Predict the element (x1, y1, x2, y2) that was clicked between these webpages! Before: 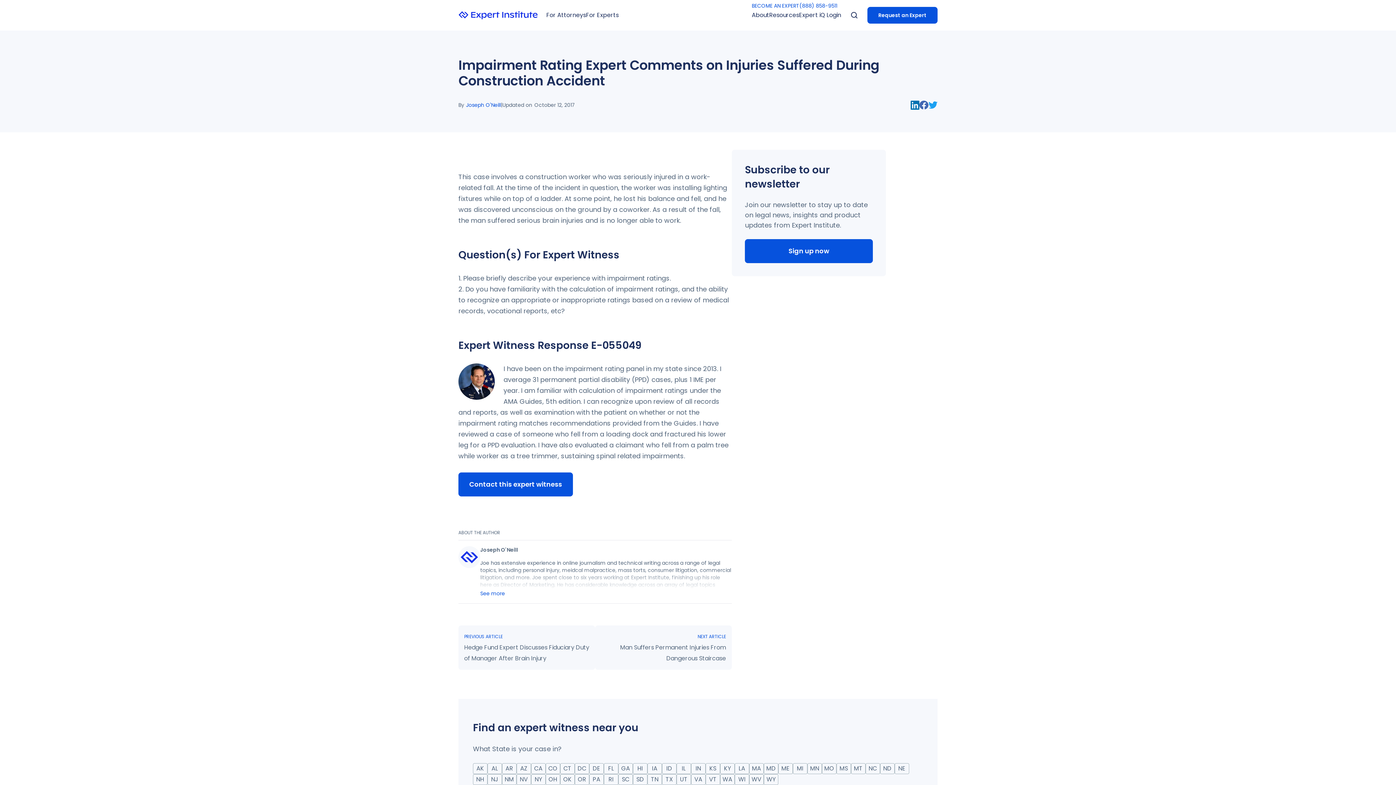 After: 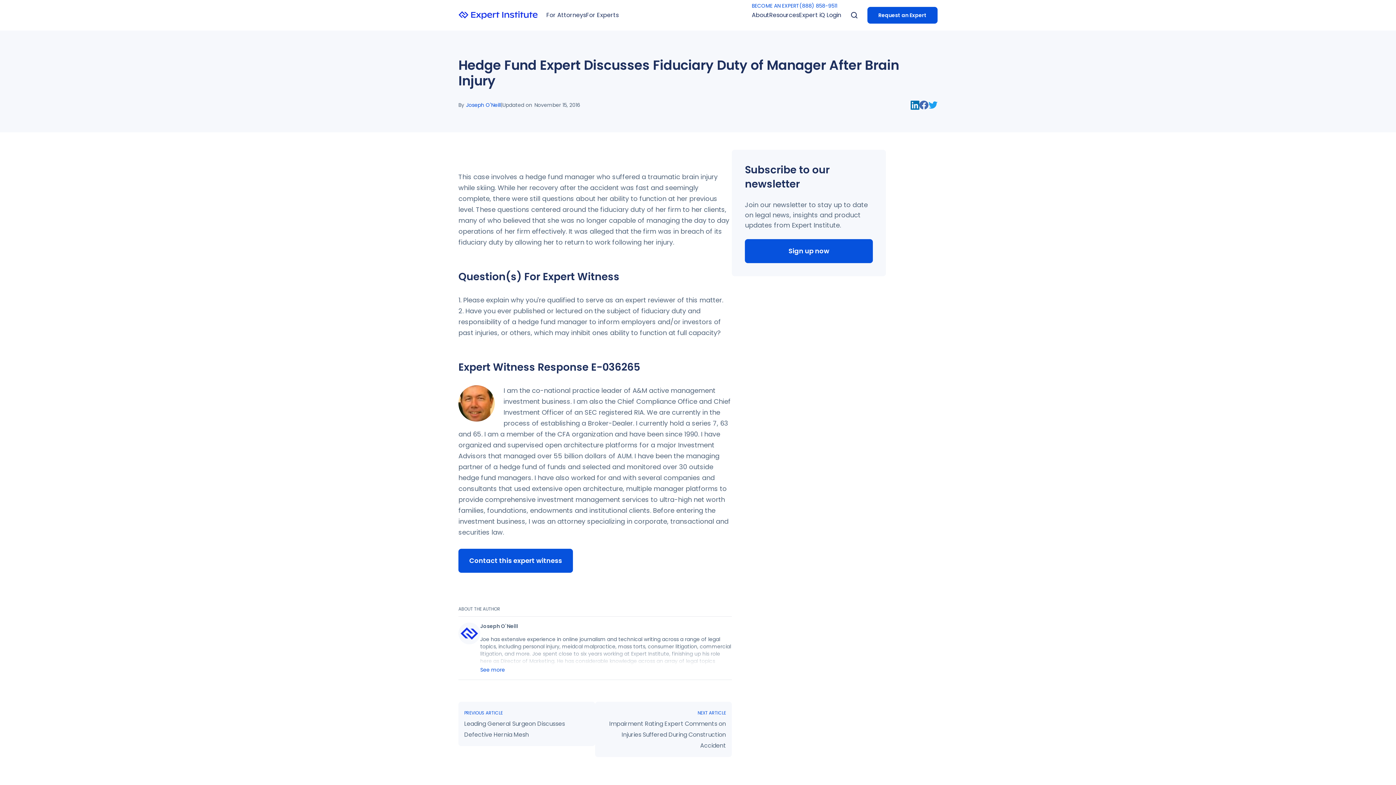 Action: bbox: (458, 625, 595, 670) label: PREVIOUS ARTICLE

Hedge Fund Expert Discusses Fiduciary Duty of Manager After Brain Injury